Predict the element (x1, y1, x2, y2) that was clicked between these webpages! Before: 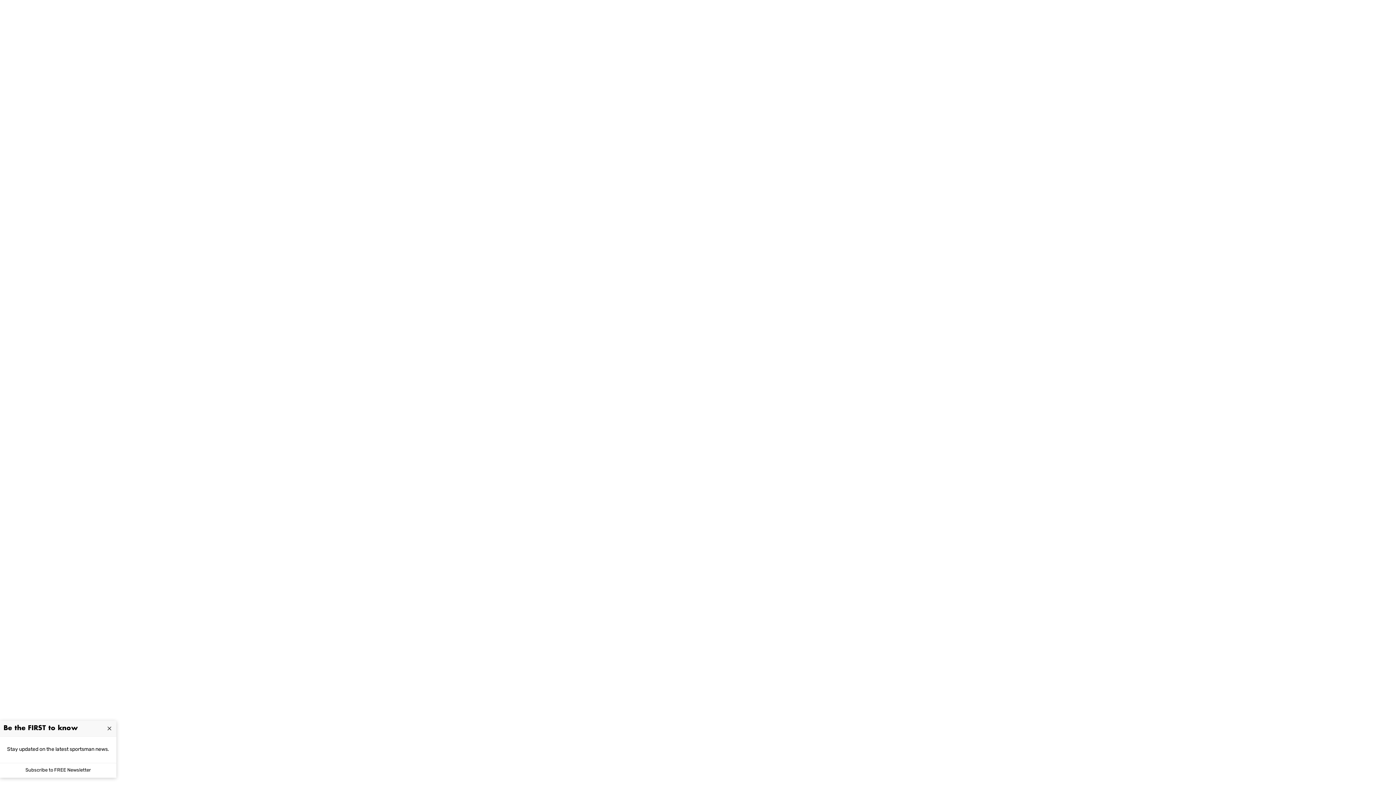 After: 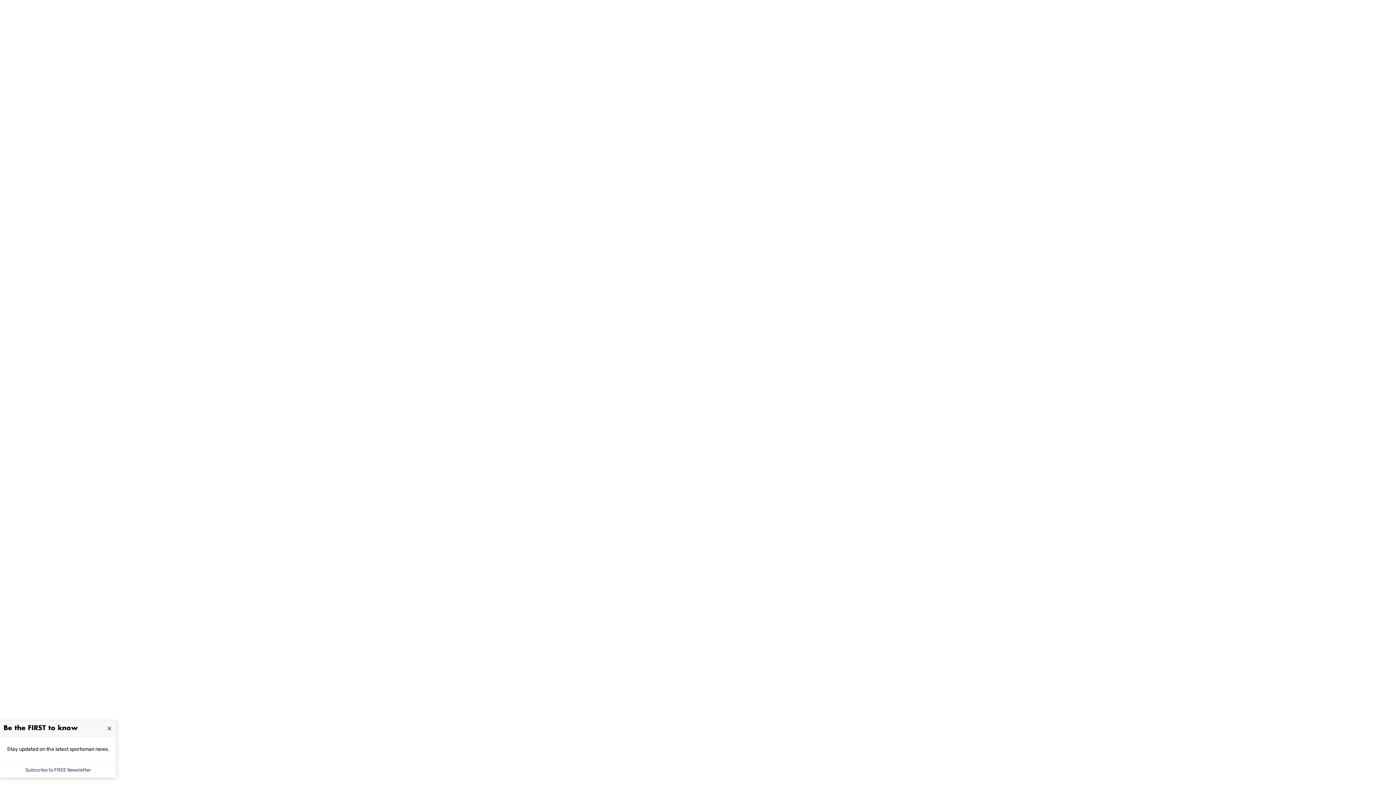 Action: bbox: (21, 763, 94, 778) label: Subscribe to FREE Newsletter